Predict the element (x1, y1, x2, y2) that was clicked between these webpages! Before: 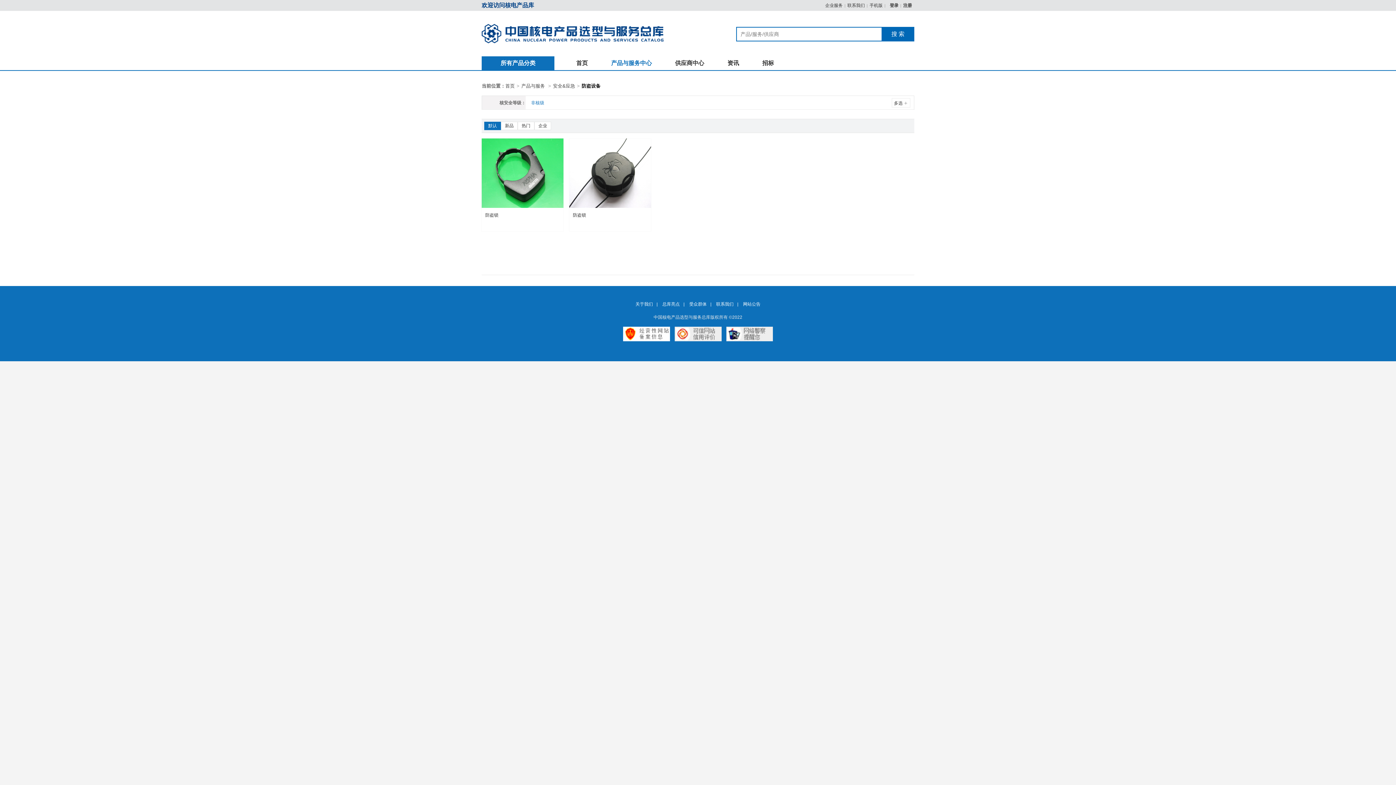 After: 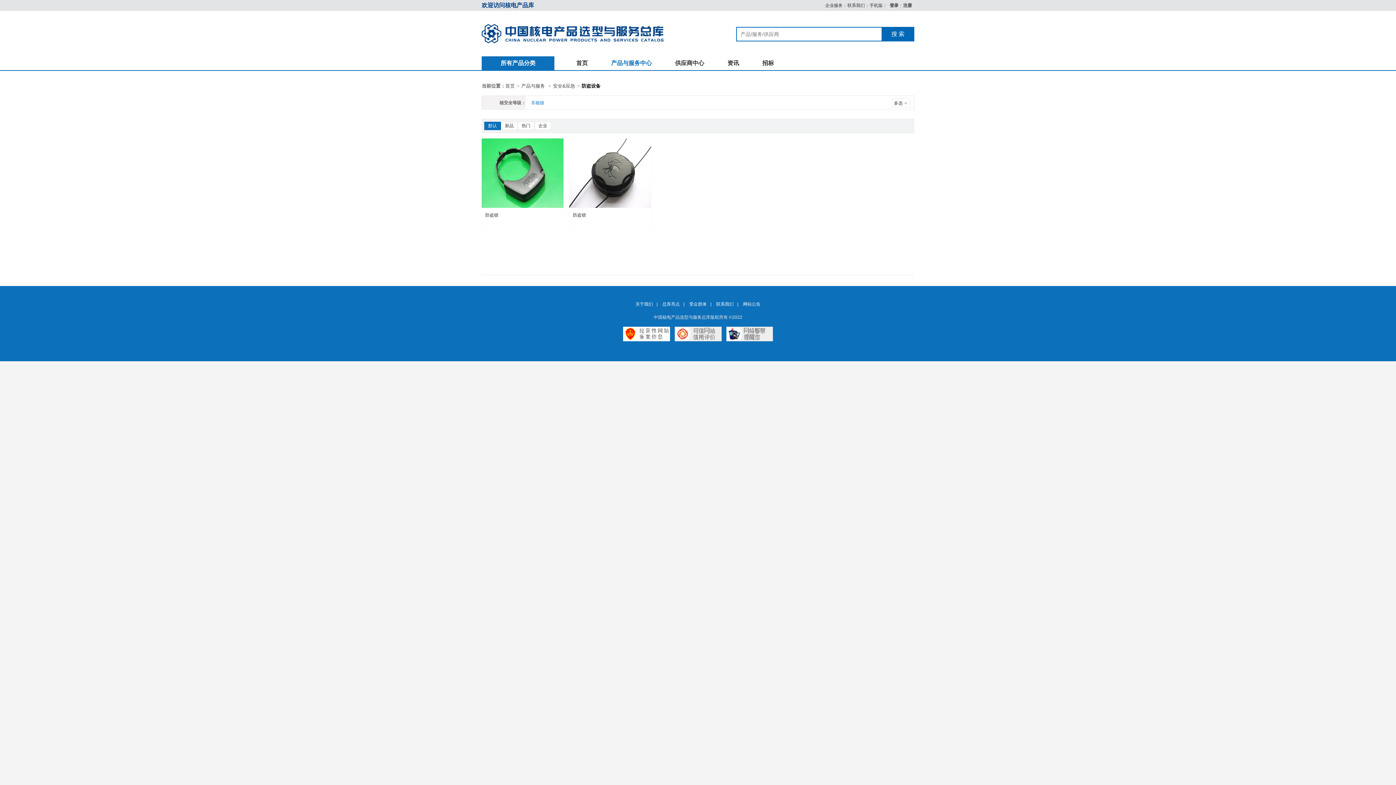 Action: label: 防盗设备 bbox: (581, 83, 600, 88)